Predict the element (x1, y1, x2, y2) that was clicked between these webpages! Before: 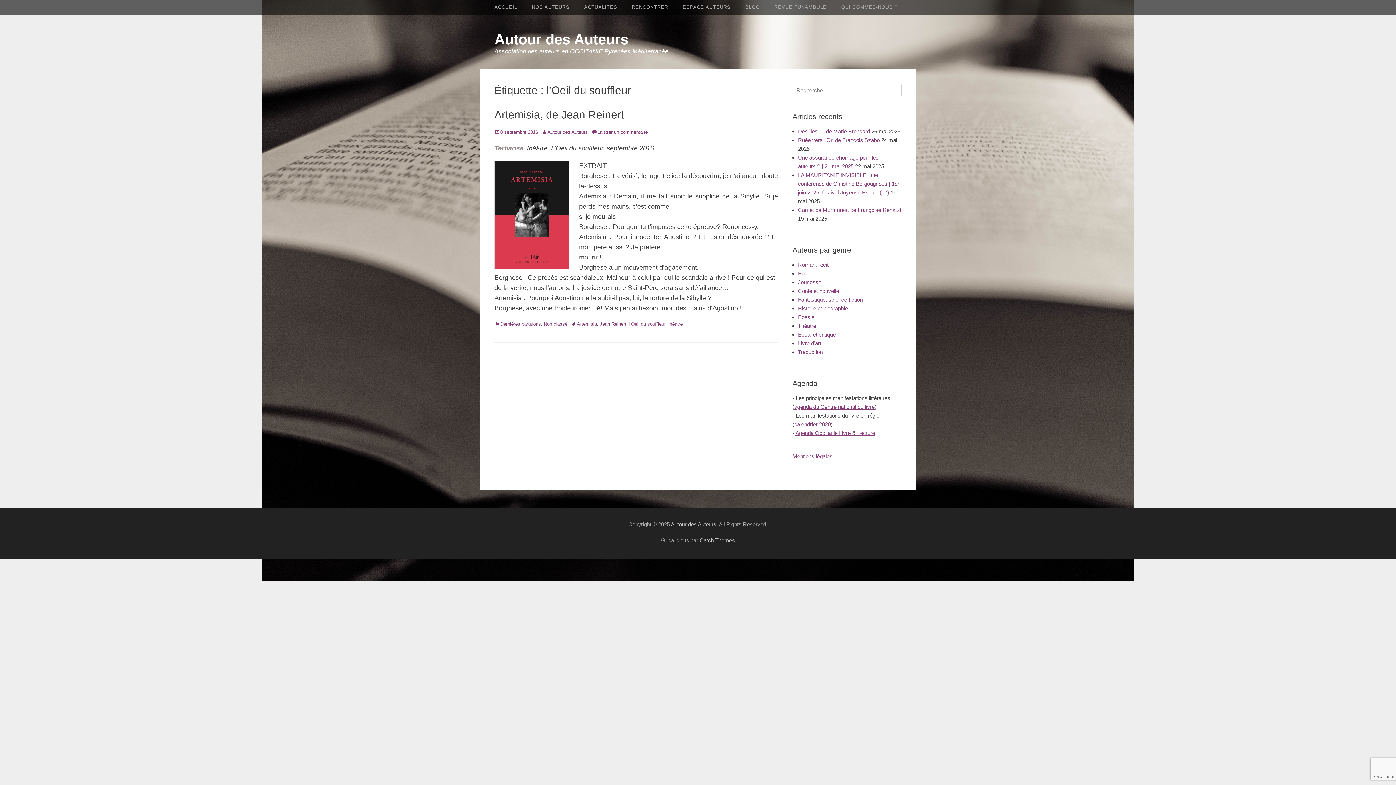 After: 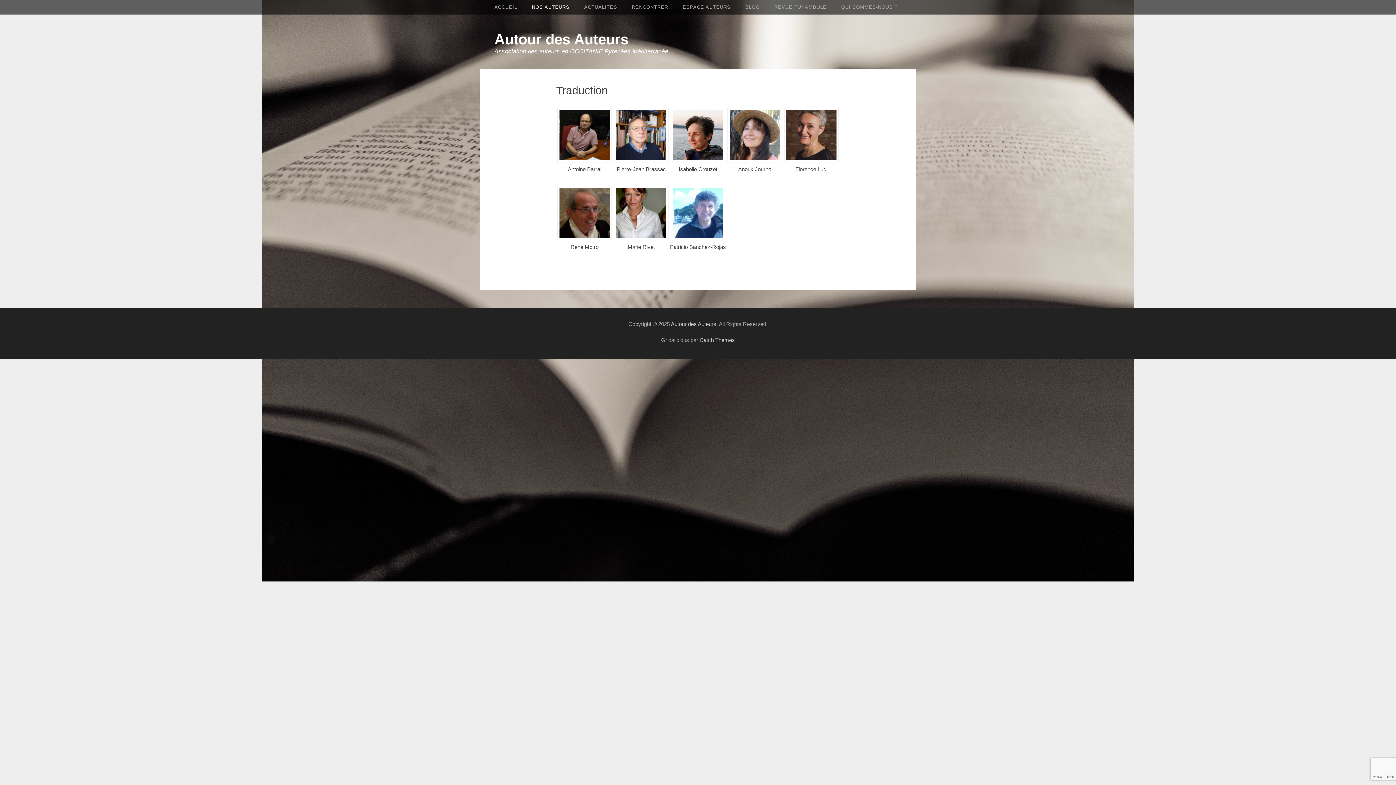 Action: bbox: (798, 349, 822, 355) label: Traduction